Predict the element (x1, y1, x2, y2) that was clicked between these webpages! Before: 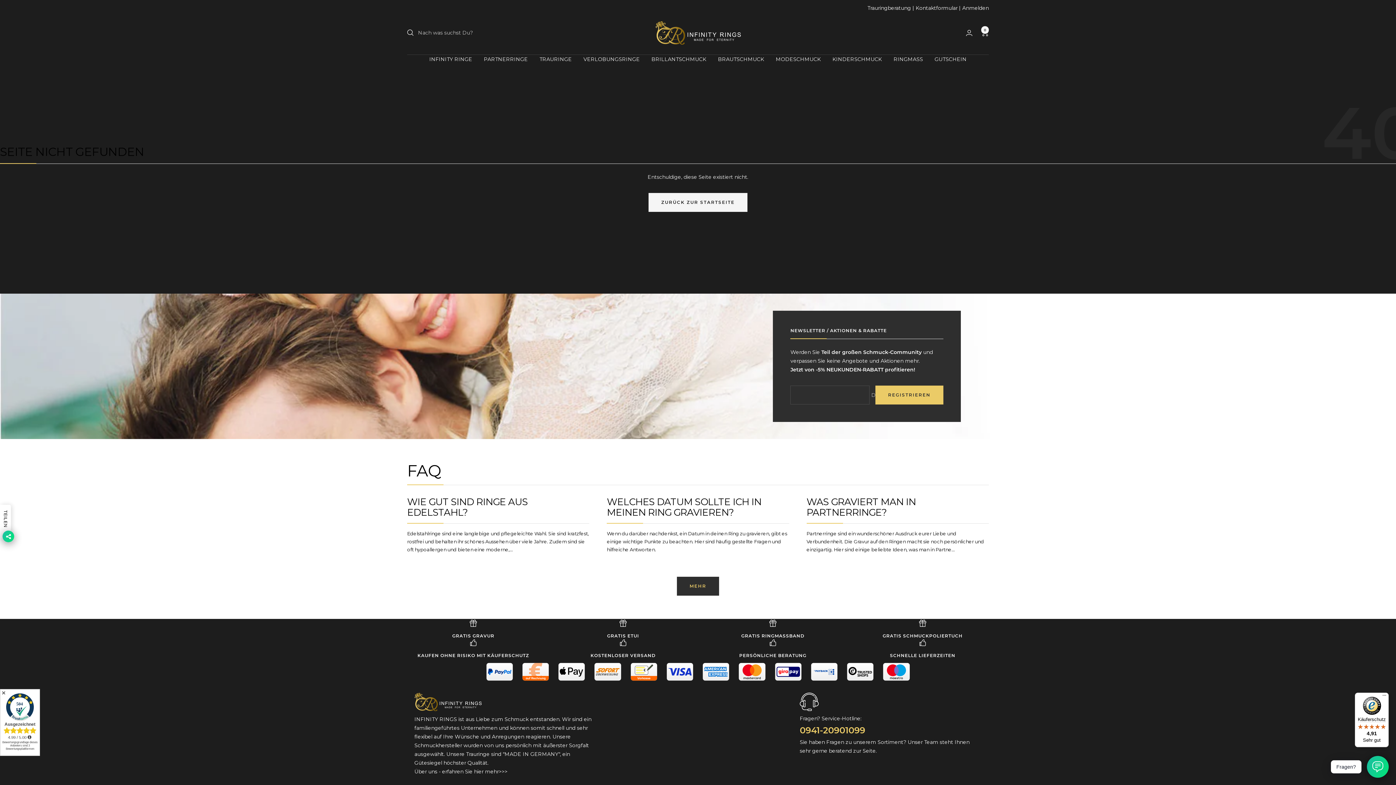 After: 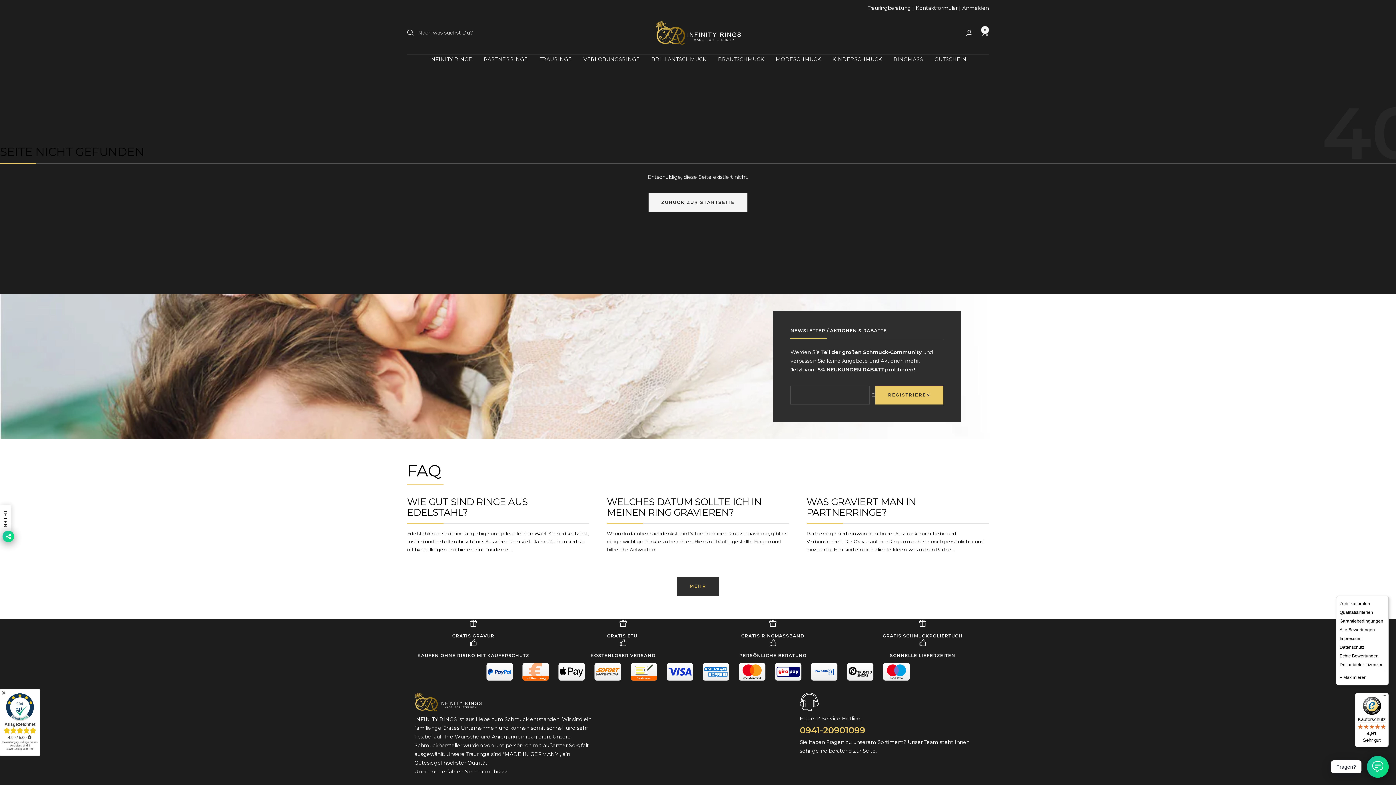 Action: label: Menü bbox: (1380, 693, 1389, 701)